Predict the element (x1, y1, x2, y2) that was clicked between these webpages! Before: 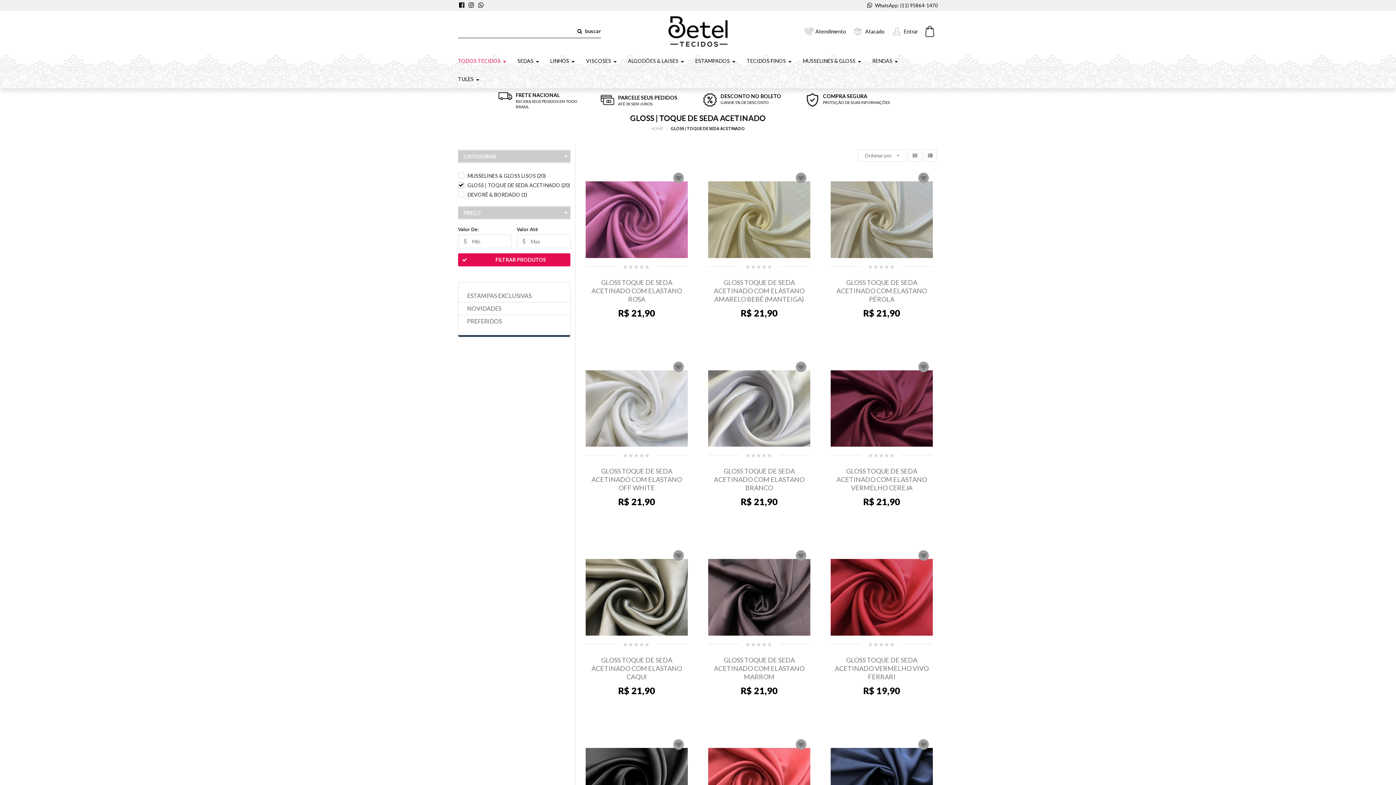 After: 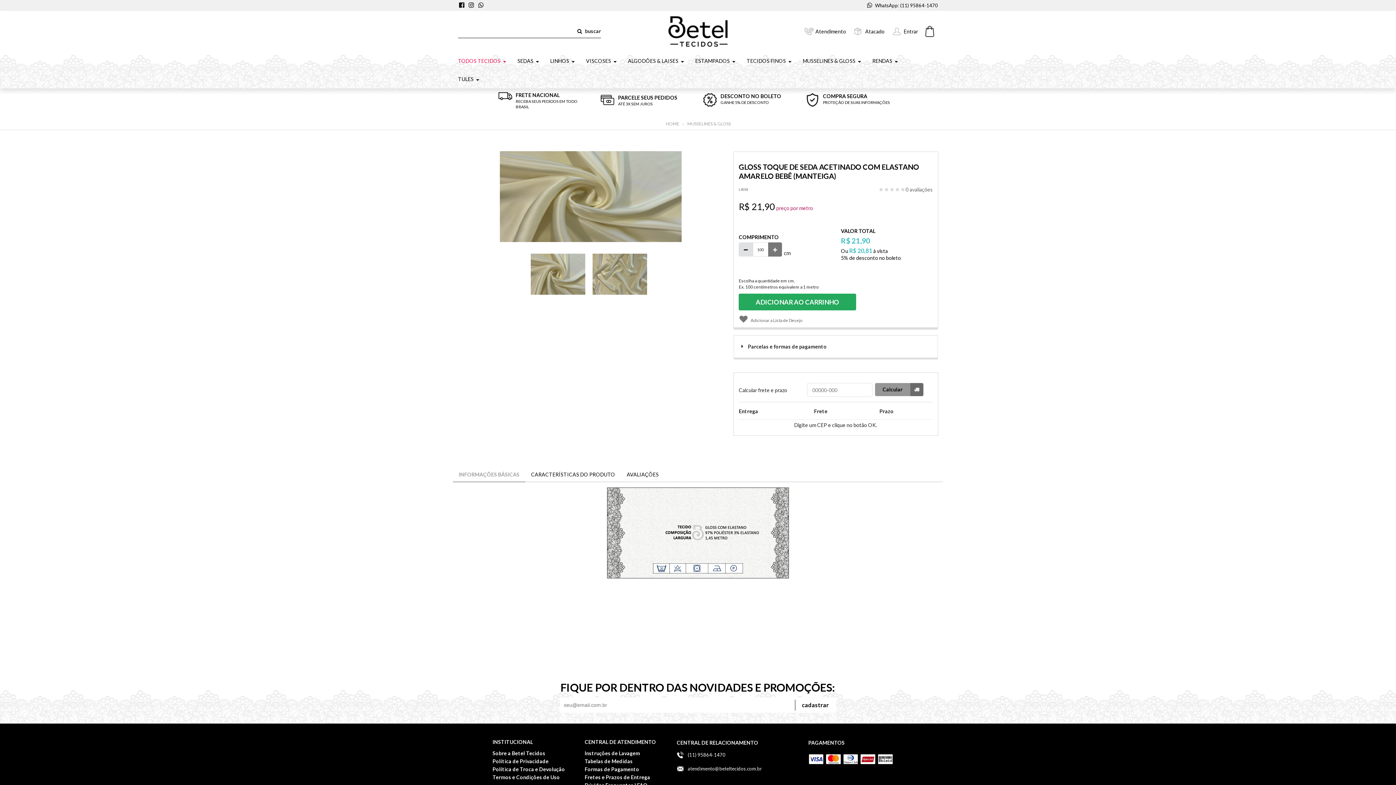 Action: label: COMPRAR bbox: (712, 339, 806, 356)